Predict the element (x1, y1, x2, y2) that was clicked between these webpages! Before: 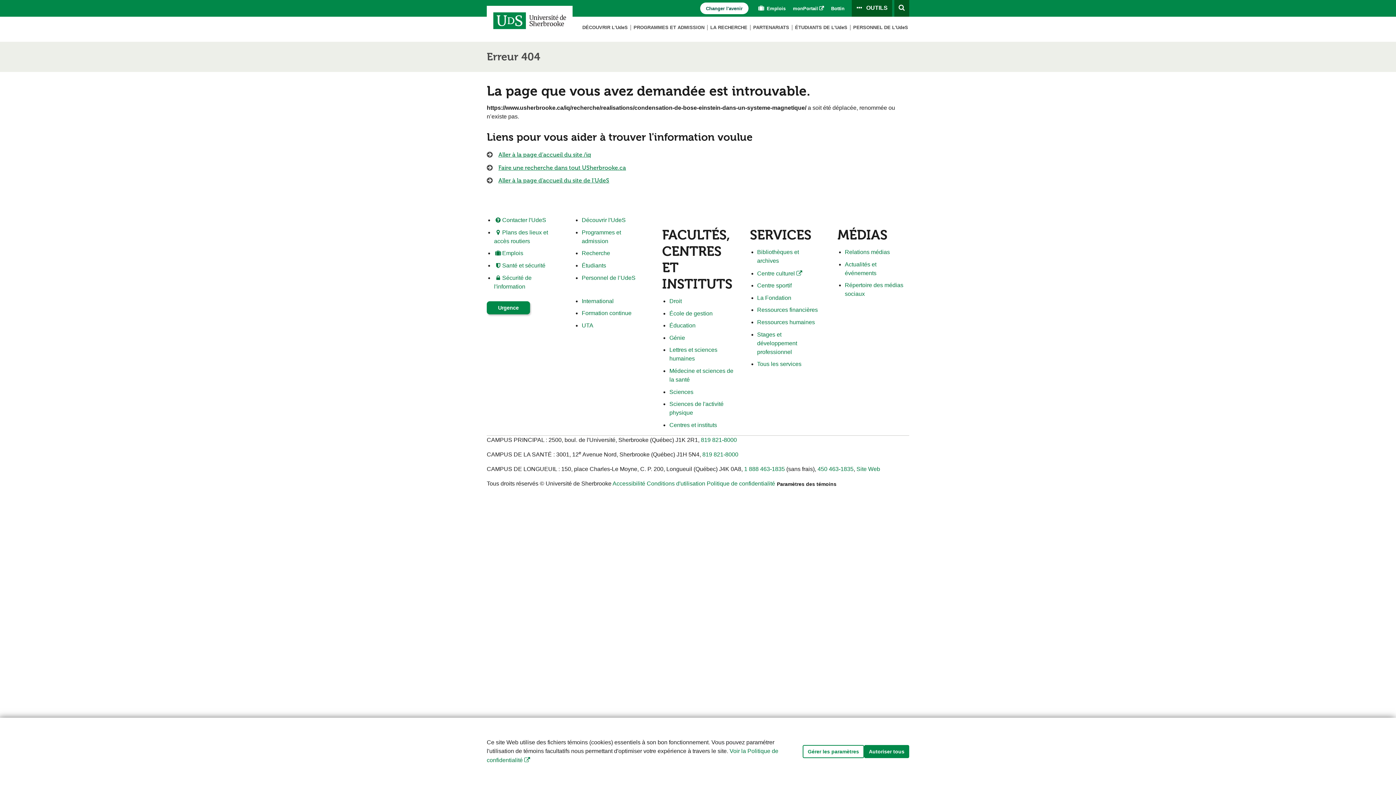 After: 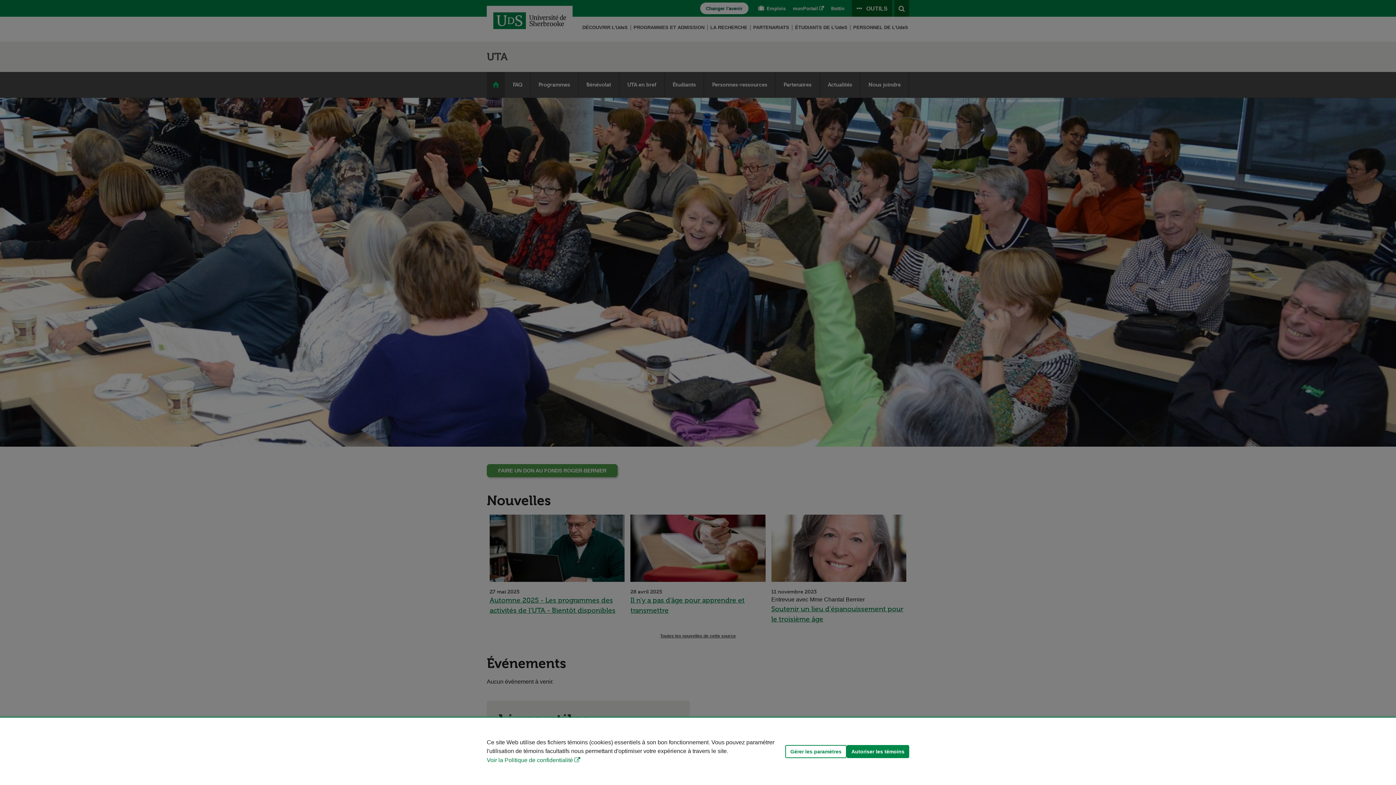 Action: bbox: (581, 322, 593, 328) label: UTA